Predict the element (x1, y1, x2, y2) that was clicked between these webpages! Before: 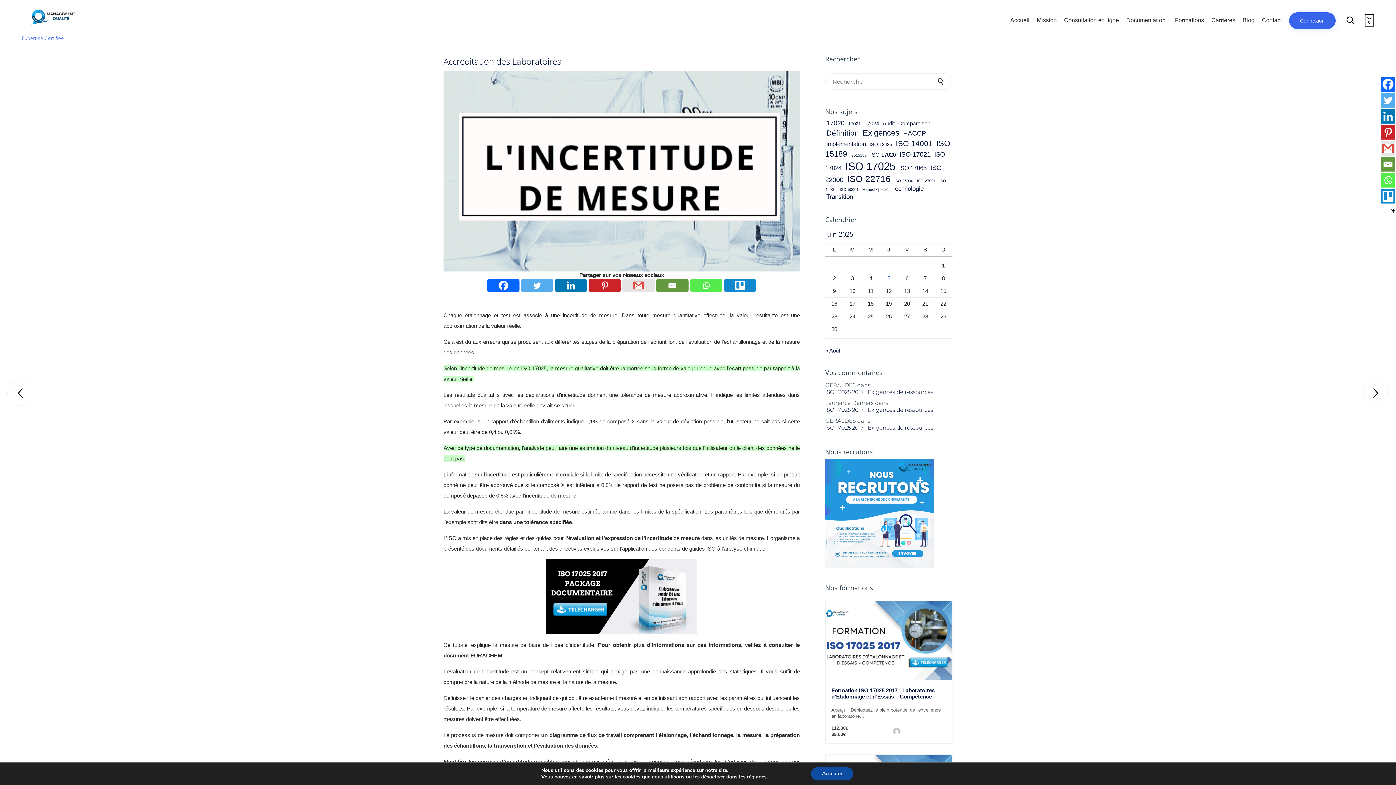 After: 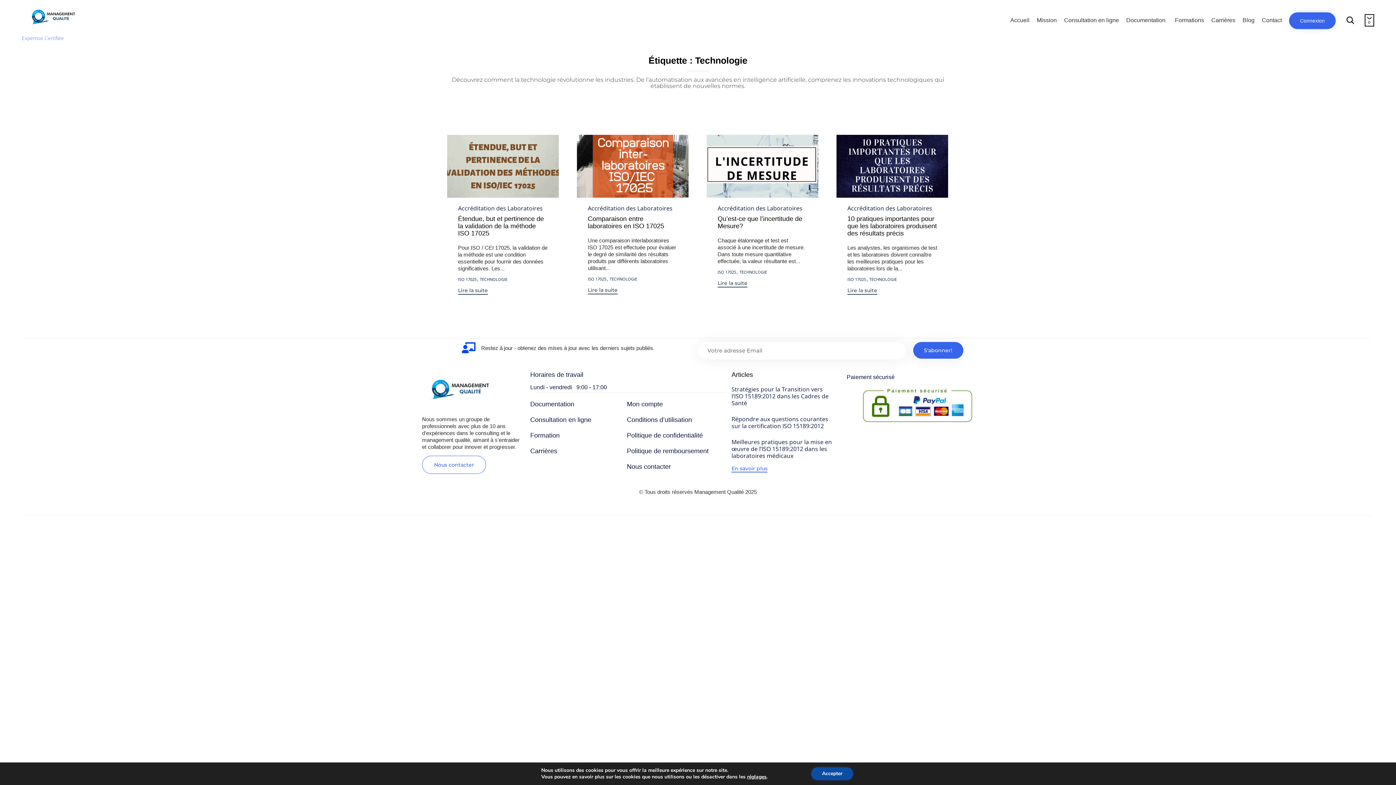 Action: bbox: (892, 185, 924, 193) label: Technologie (4 éléments)